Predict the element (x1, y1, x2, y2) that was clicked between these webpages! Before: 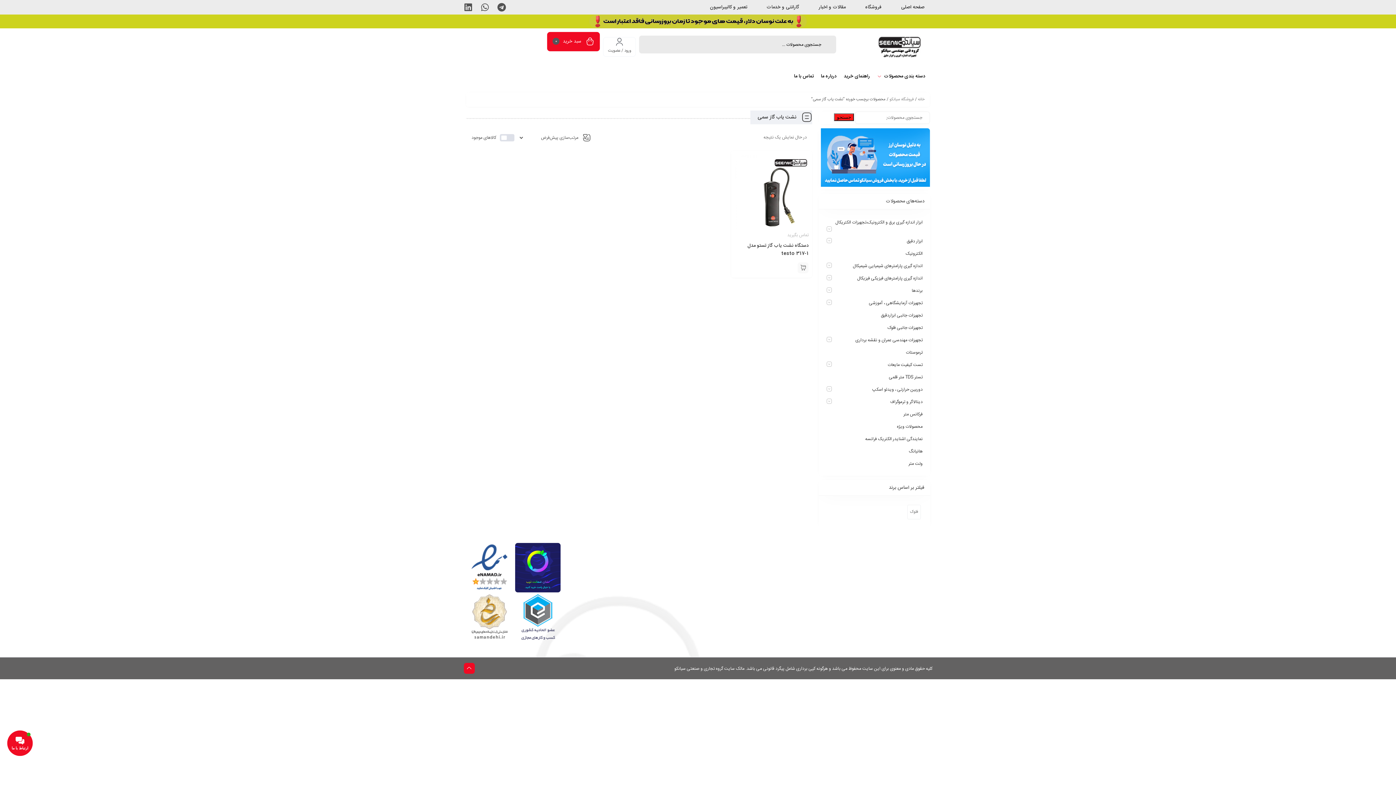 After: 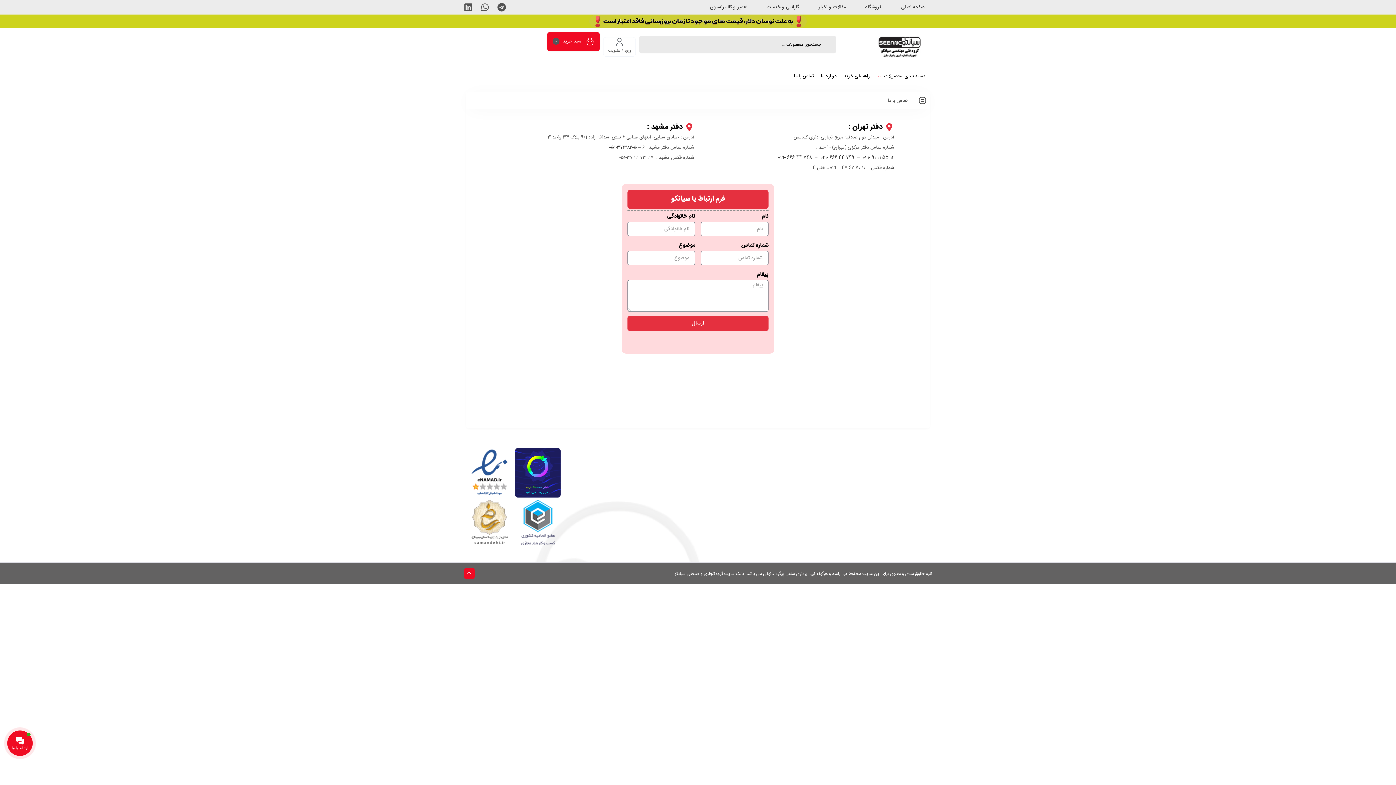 Action: label: تماس با ما bbox: (794, 69, 813, 83)